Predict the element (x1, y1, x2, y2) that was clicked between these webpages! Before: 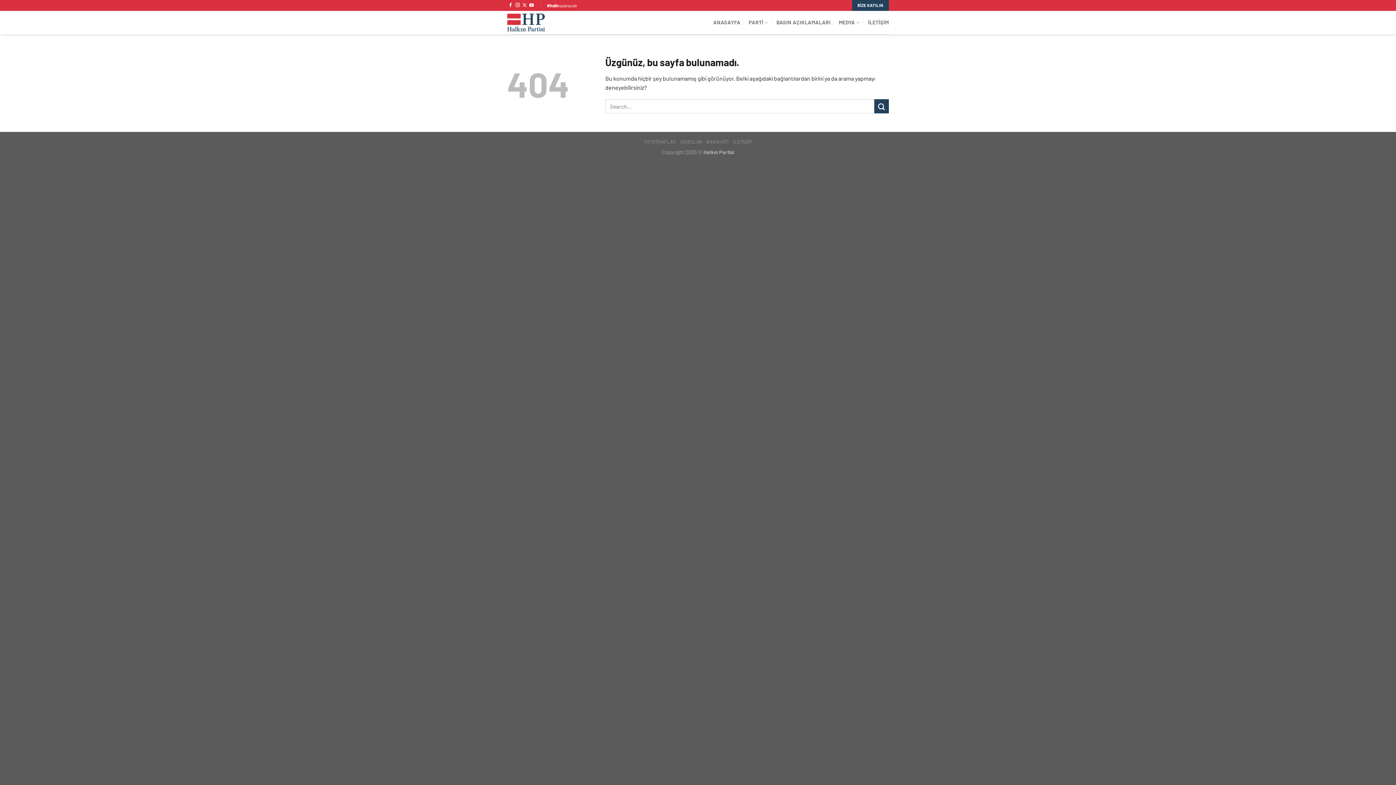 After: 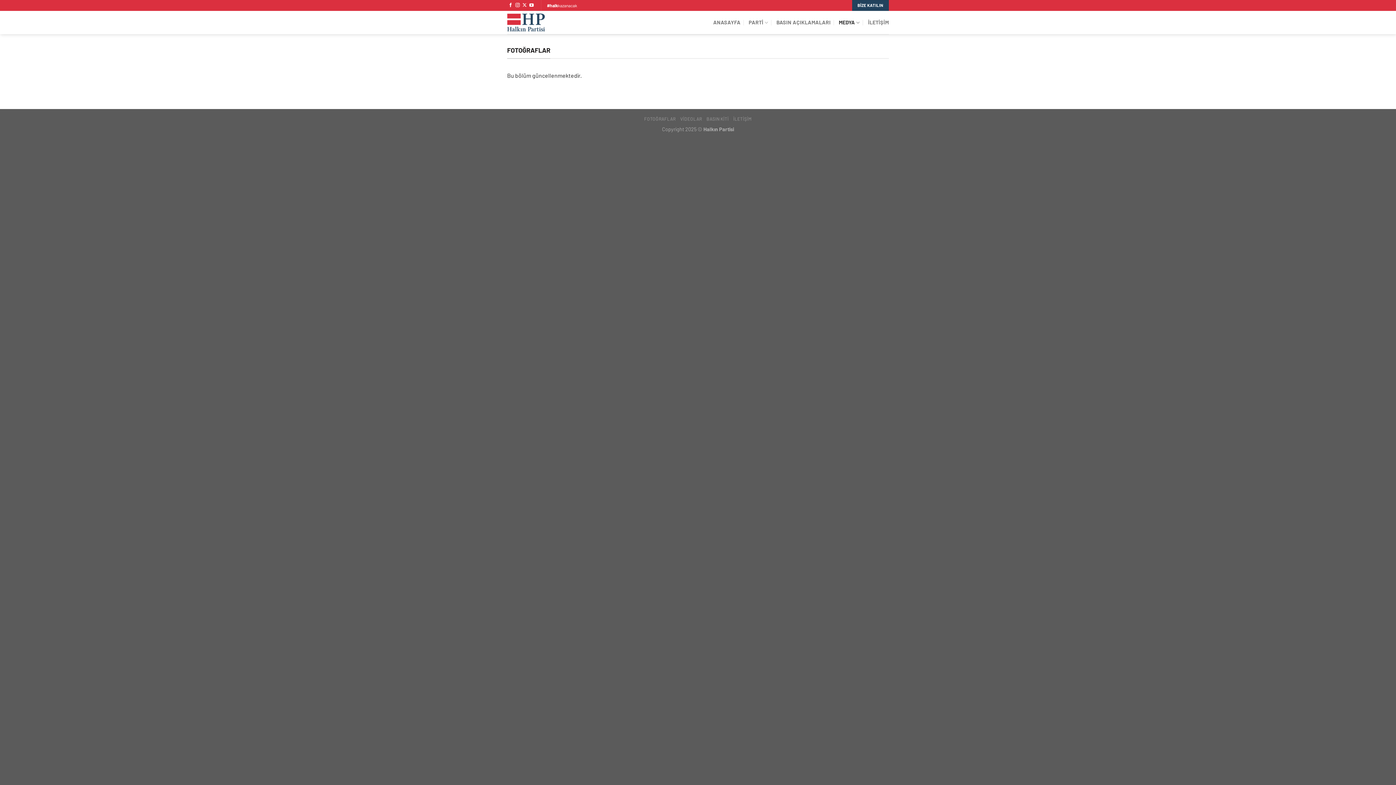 Action: bbox: (644, 139, 675, 144) label: FOTOĞRAFLAR